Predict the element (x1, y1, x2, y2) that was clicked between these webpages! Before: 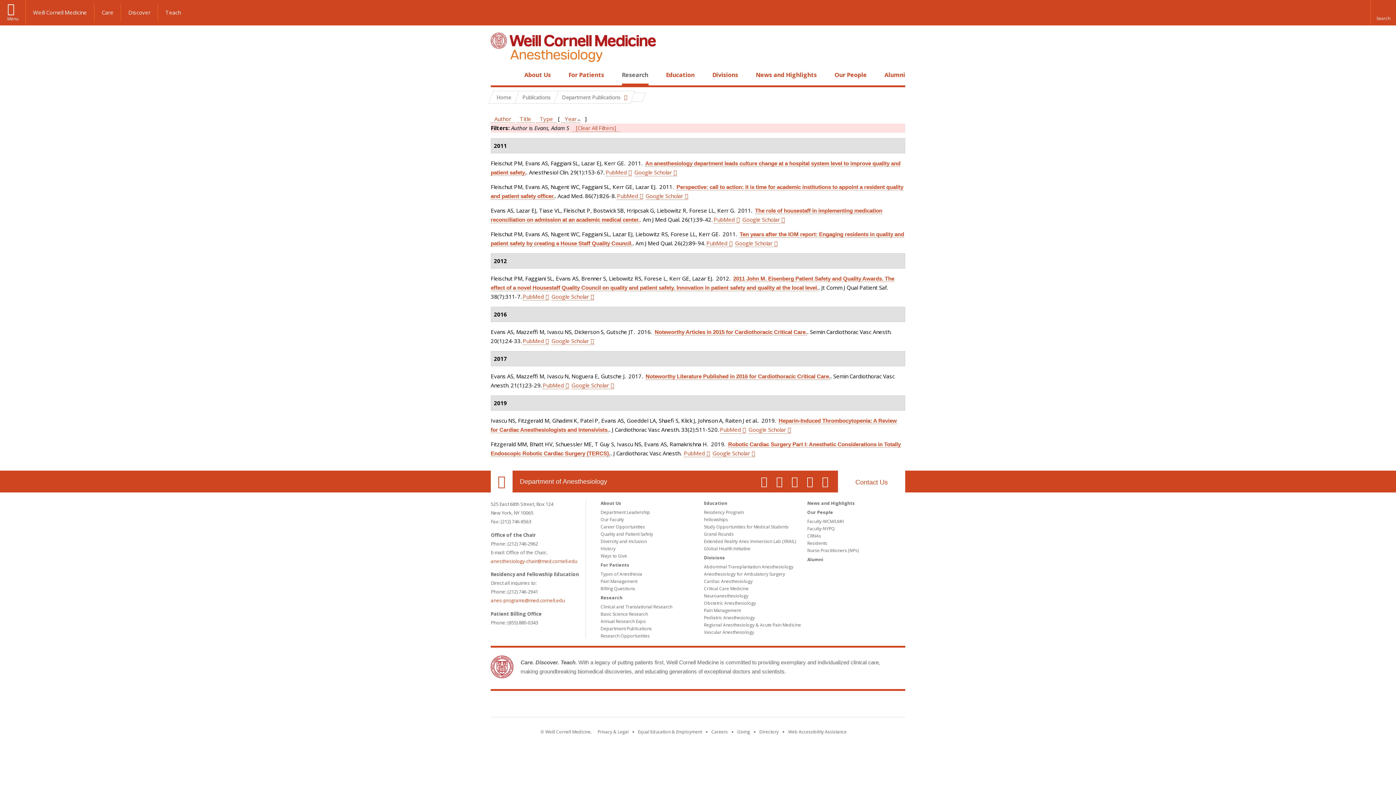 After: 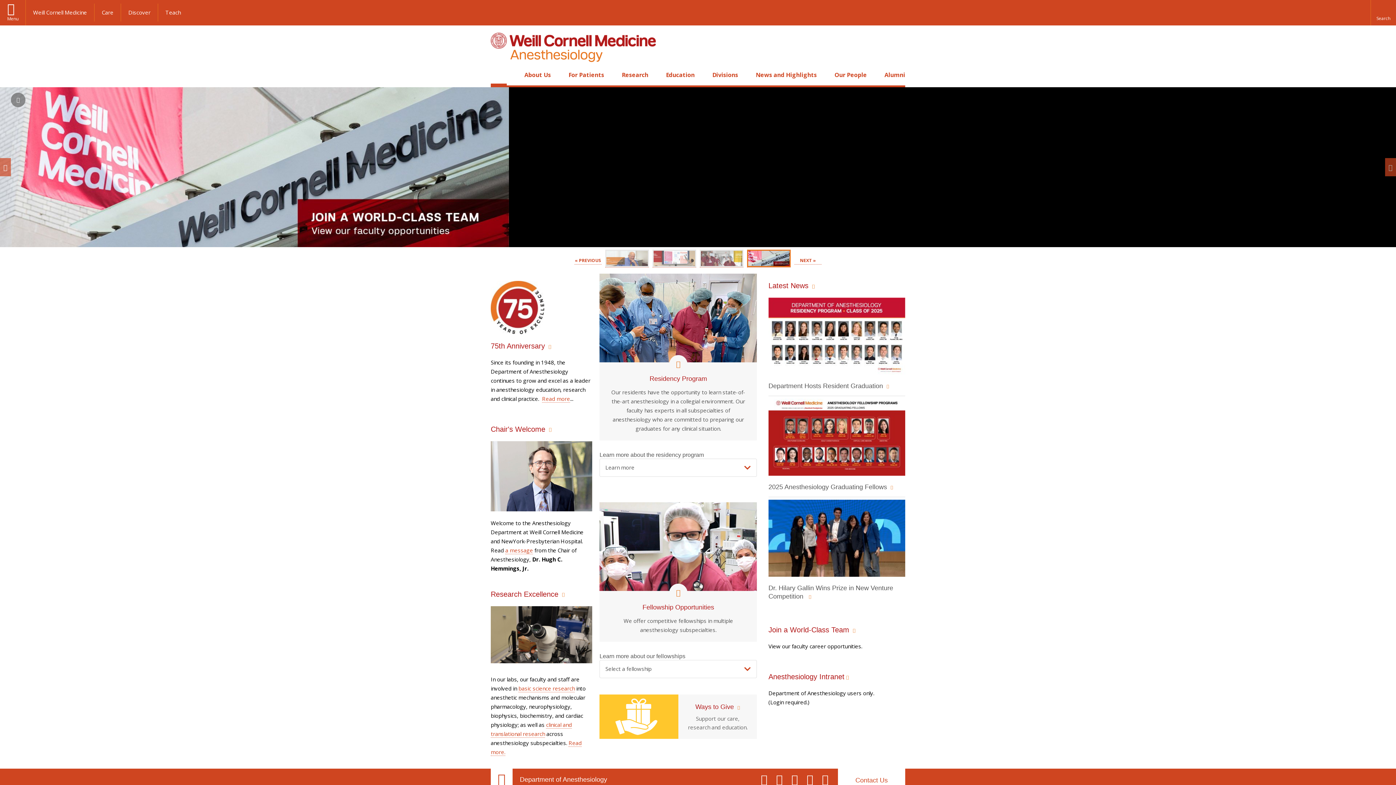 Action: bbox: (494, 70, 503, 79) label: Home